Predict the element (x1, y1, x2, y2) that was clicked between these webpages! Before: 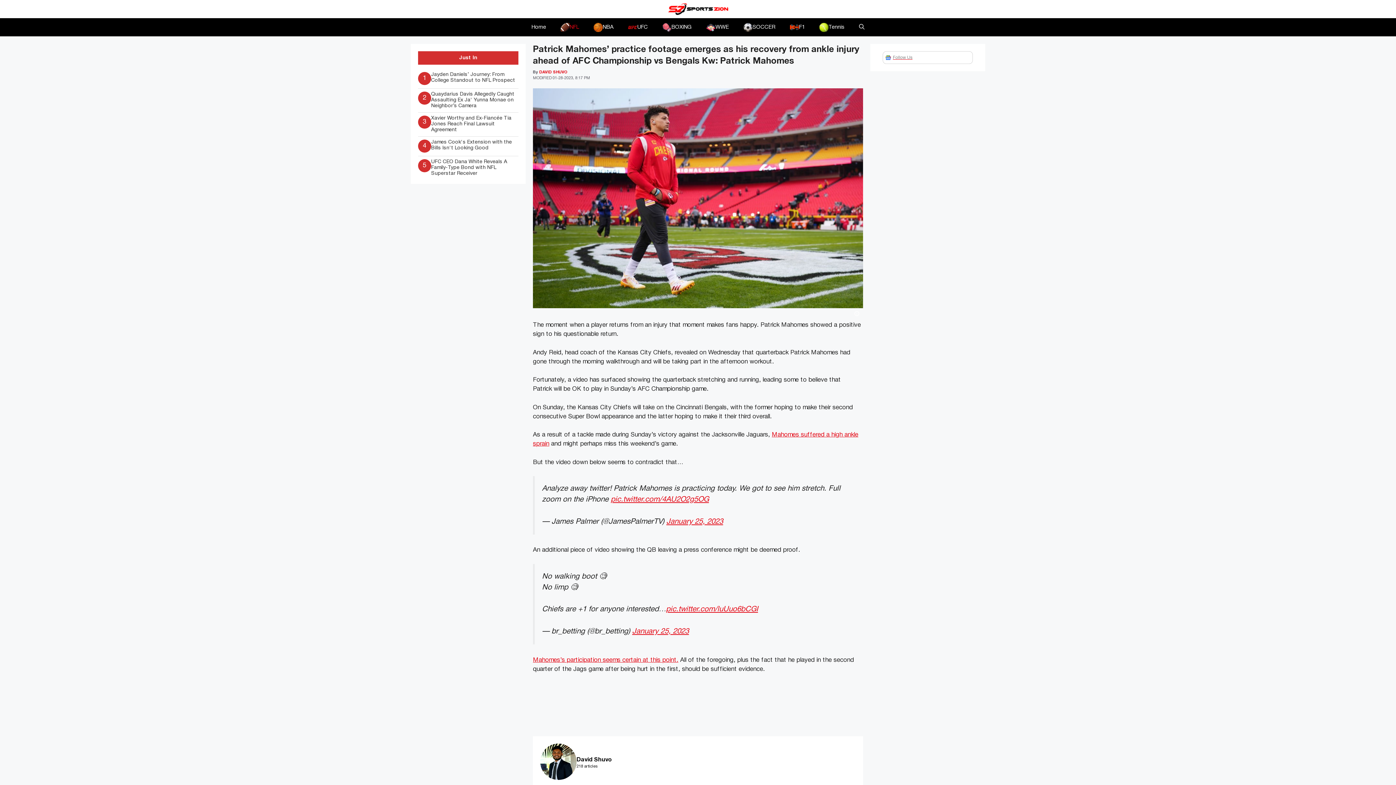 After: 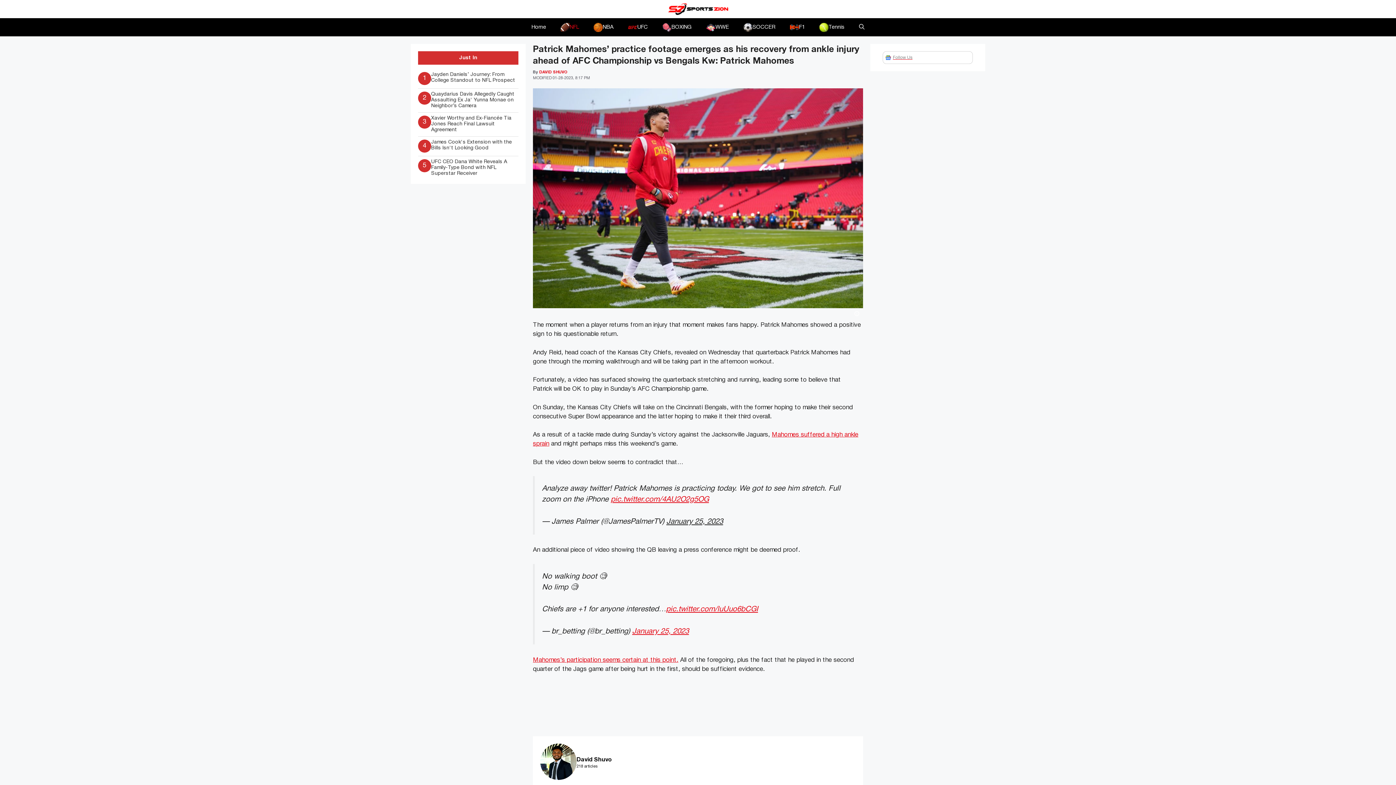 Action: label: January 25, 2023 bbox: (666, 518, 723, 525)